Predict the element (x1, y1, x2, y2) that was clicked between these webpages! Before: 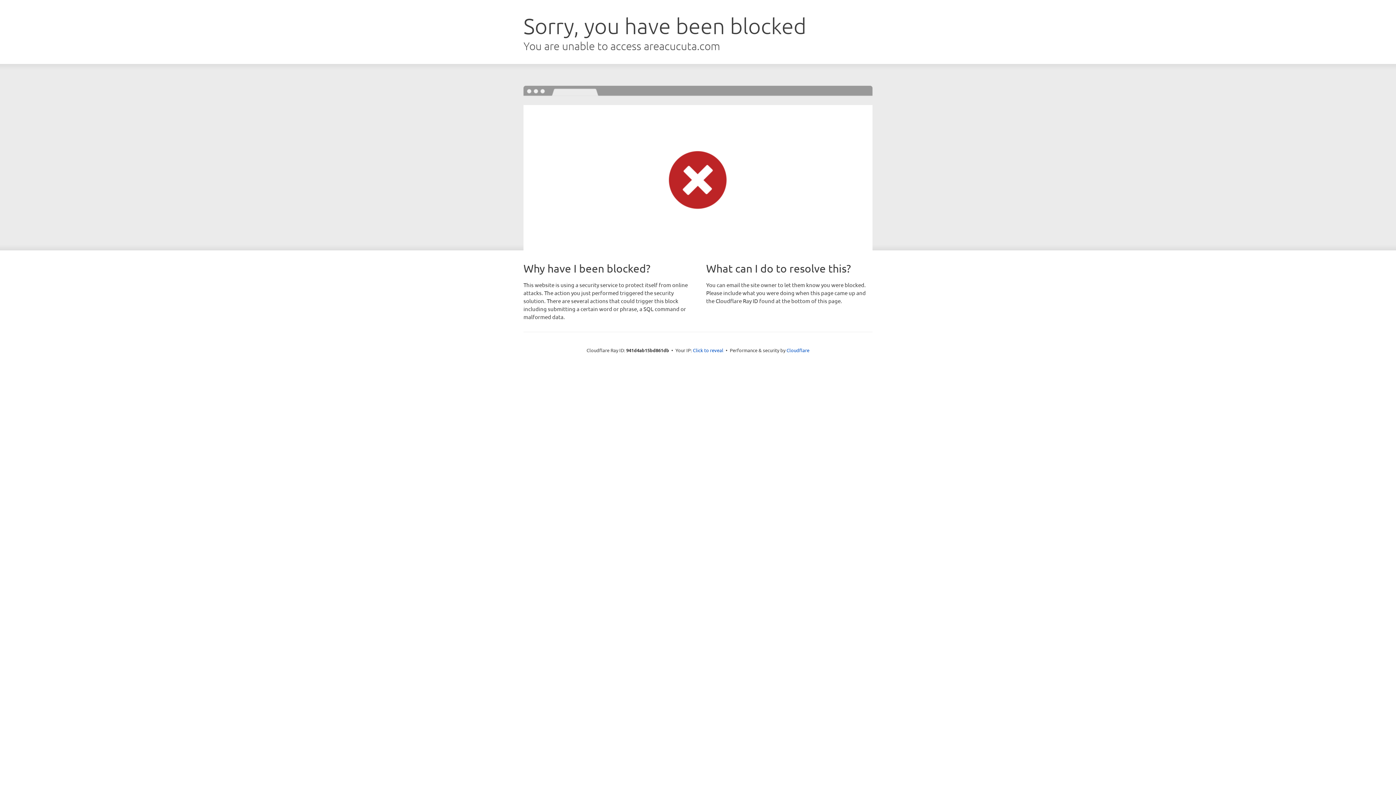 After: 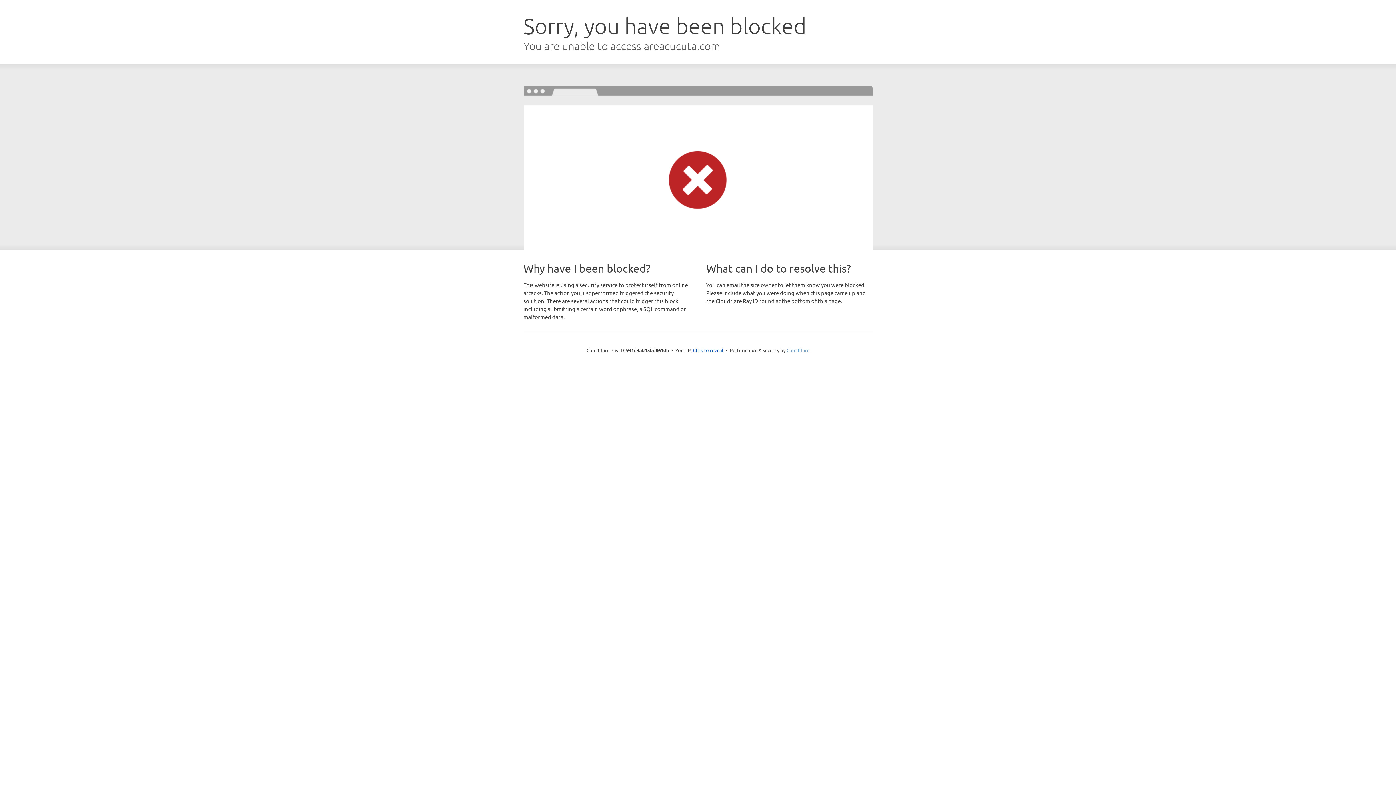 Action: bbox: (786, 347, 809, 353) label: Cloudflare